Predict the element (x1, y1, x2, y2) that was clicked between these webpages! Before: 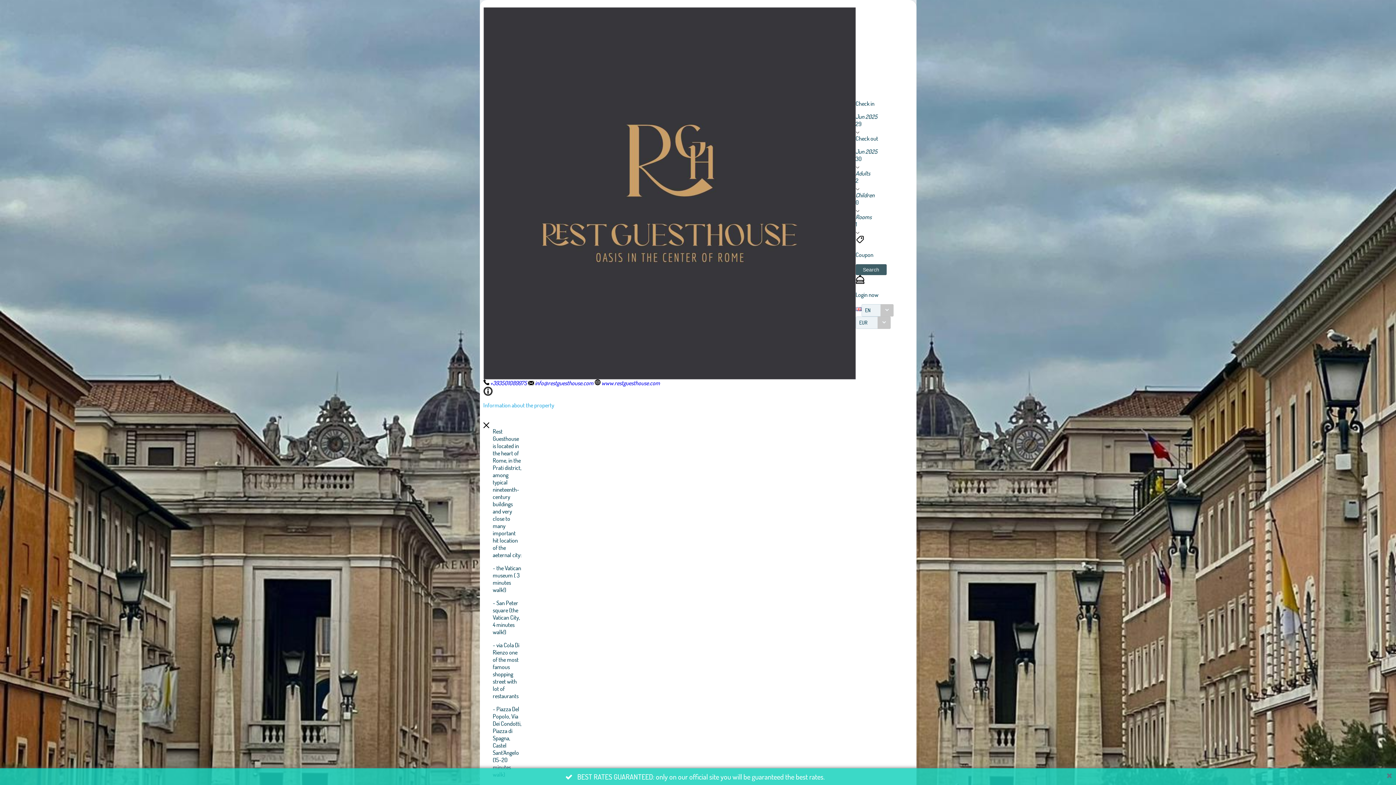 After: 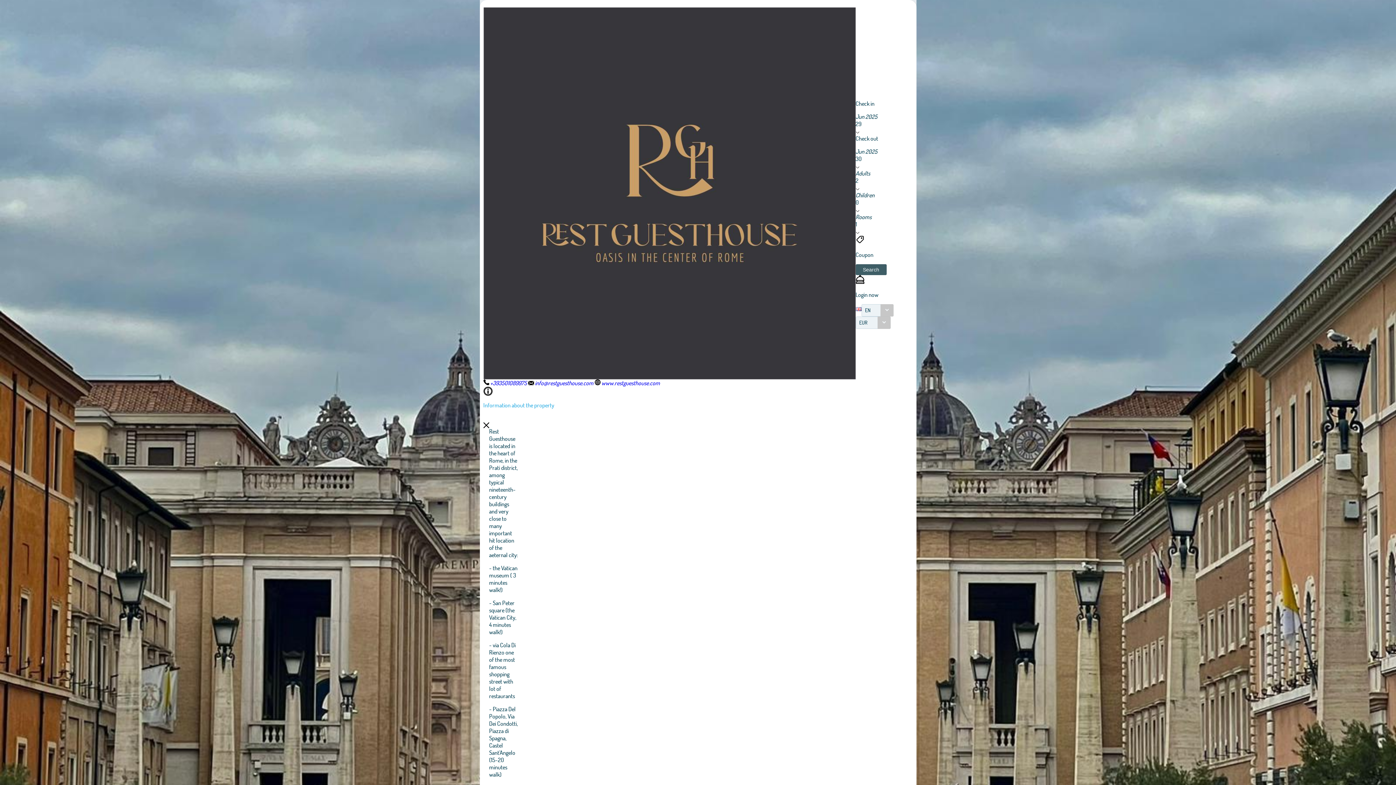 Action: bbox: (483, 386, 855, 409) label: Information about the property